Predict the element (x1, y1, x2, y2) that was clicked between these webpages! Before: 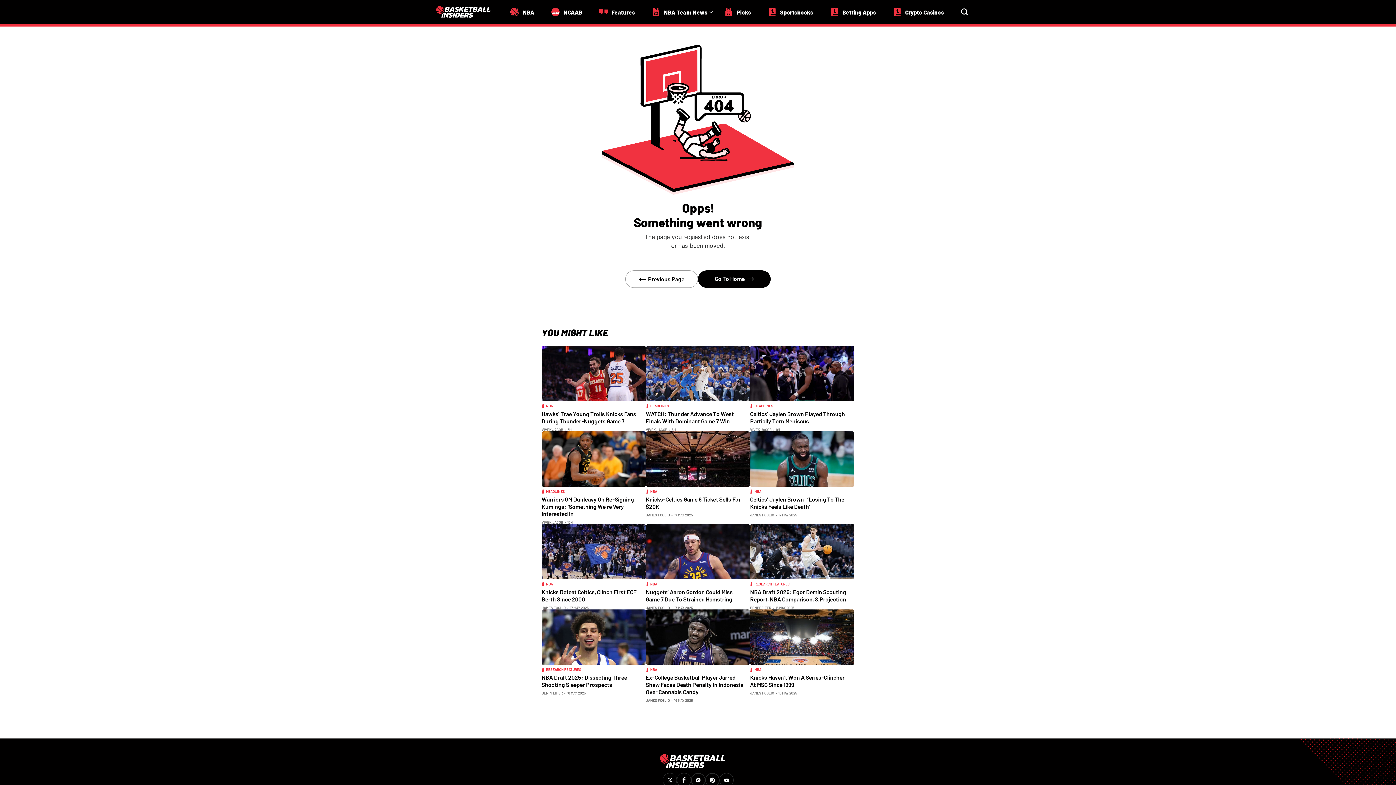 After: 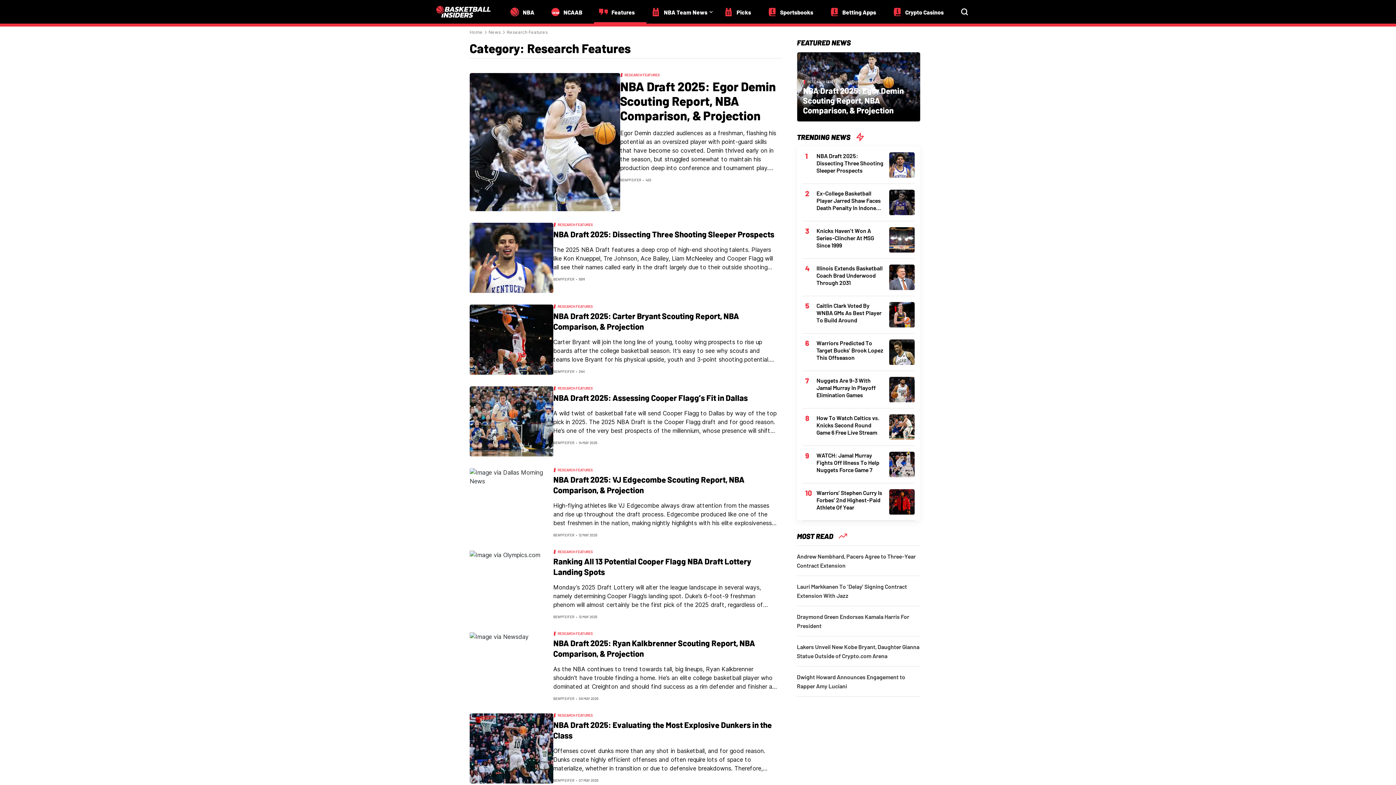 Action: label: RESEARCH FEATURES bbox: (754, 582, 789, 586)